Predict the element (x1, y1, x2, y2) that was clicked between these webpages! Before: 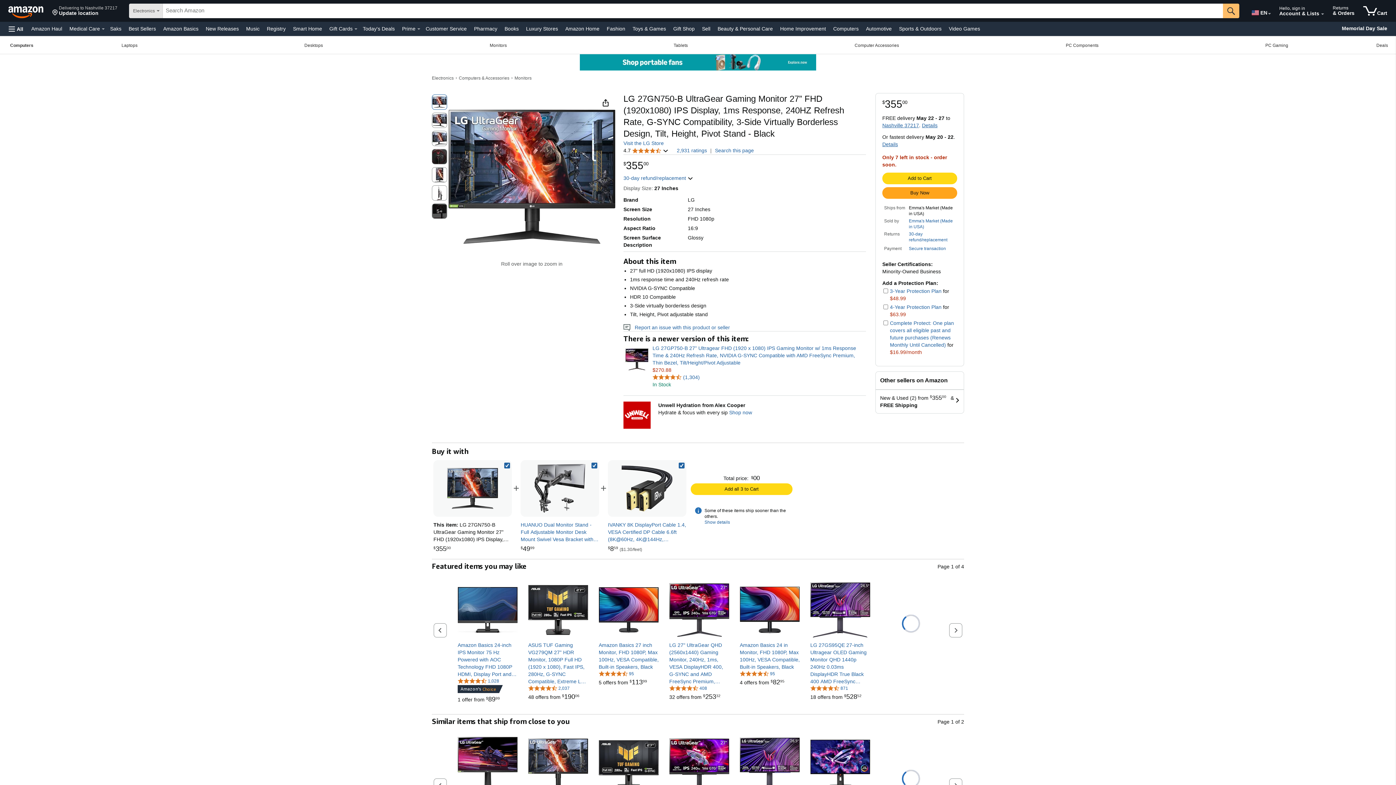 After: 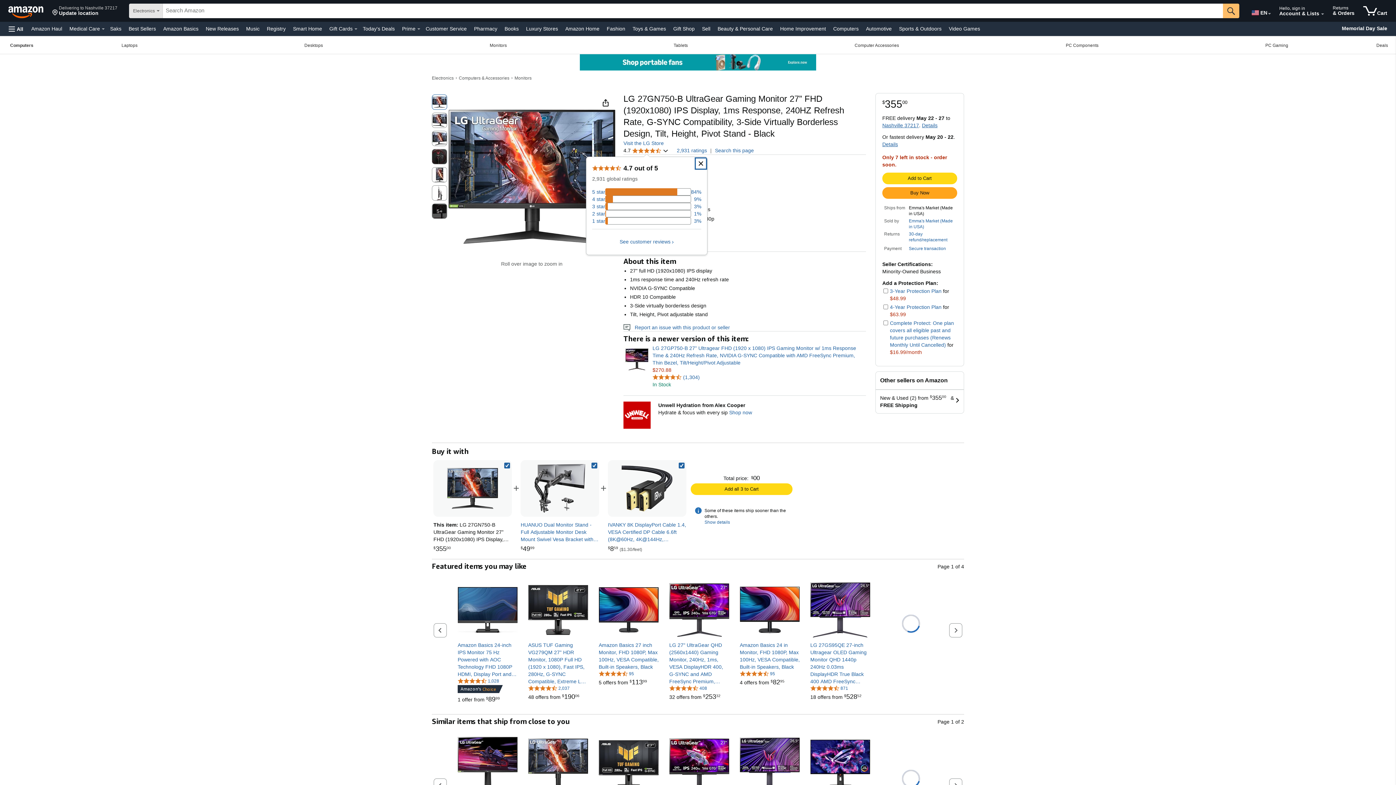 Action: bbox: (623, 146, 668, 154) label: 4.7 
4.7 out of 5 stars
 